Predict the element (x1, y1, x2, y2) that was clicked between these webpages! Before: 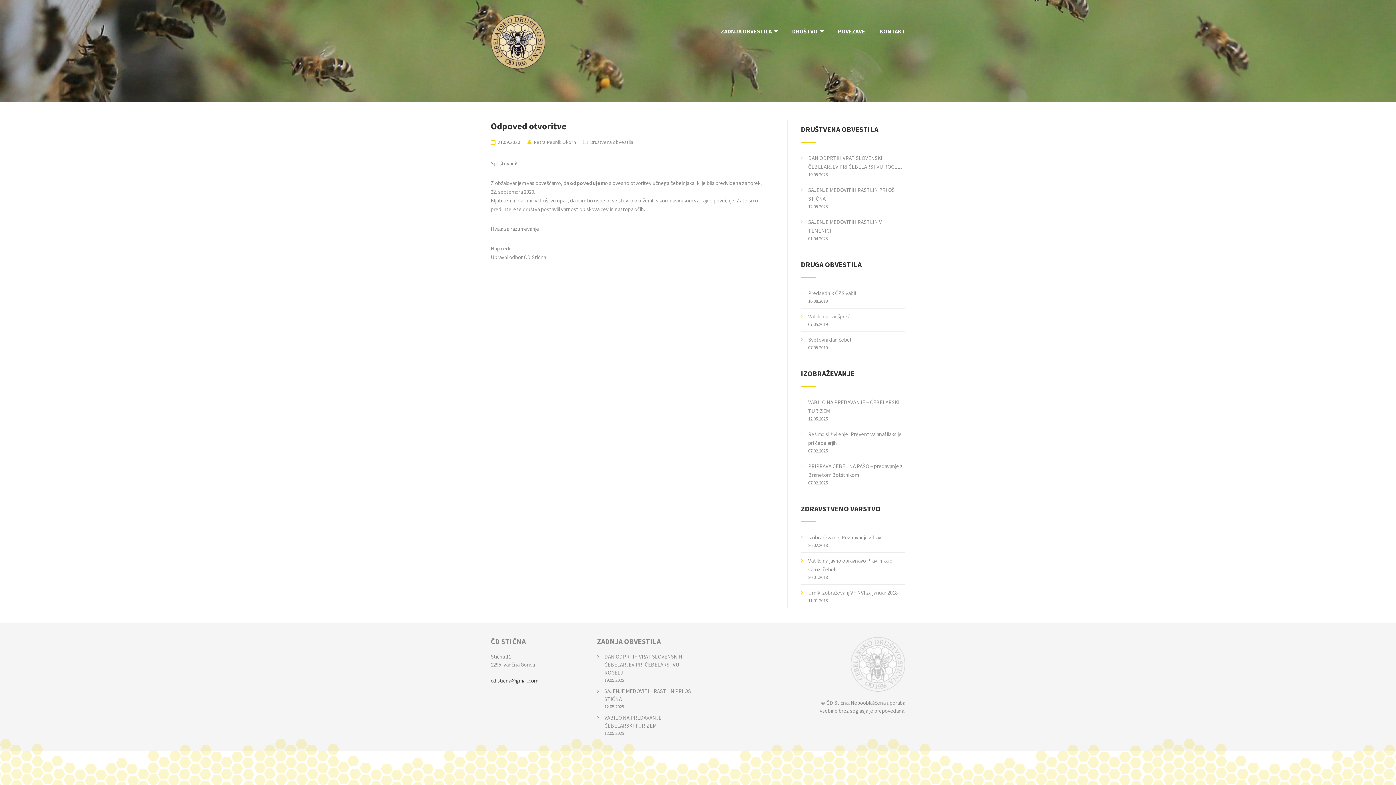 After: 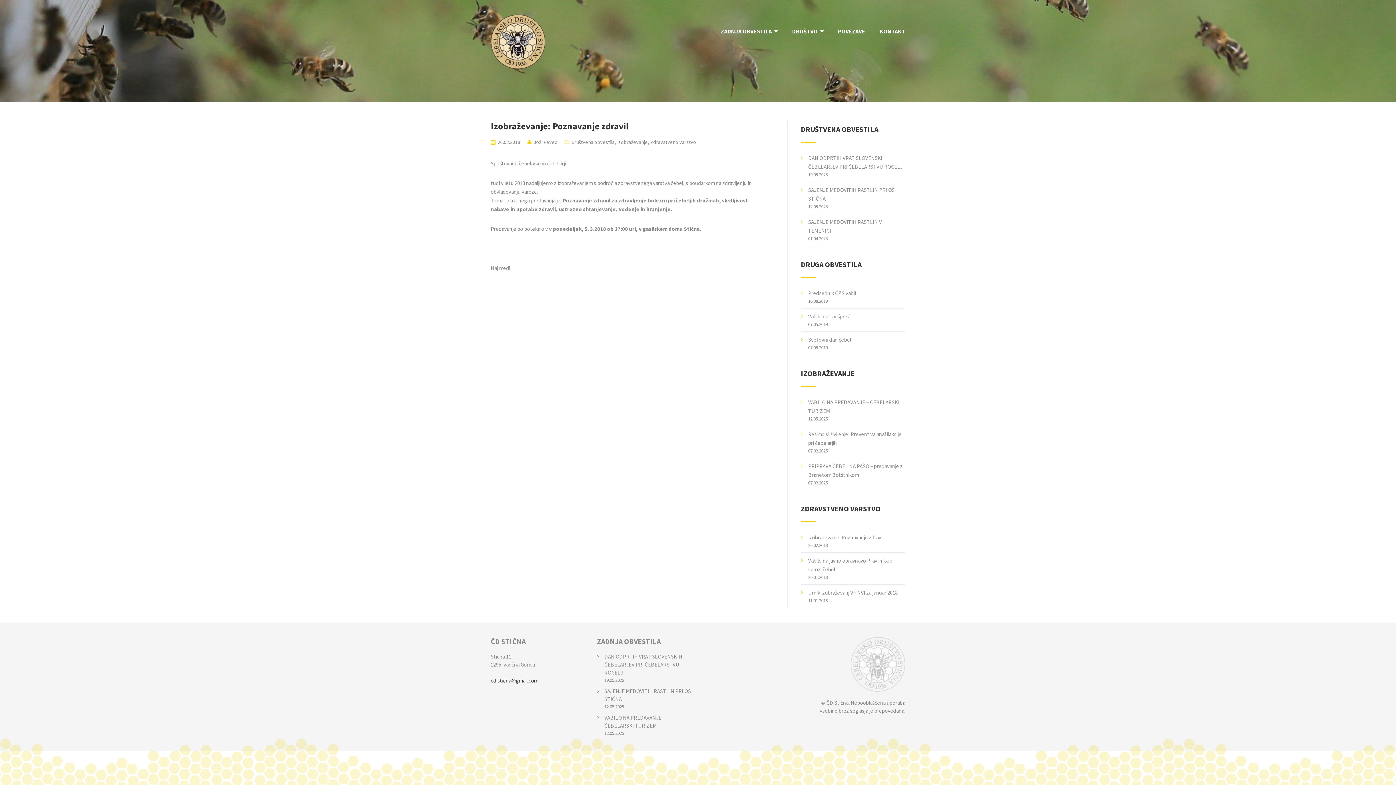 Action: bbox: (808, 534, 883, 541) label: Izobraževanje: Poznavanje zdravil